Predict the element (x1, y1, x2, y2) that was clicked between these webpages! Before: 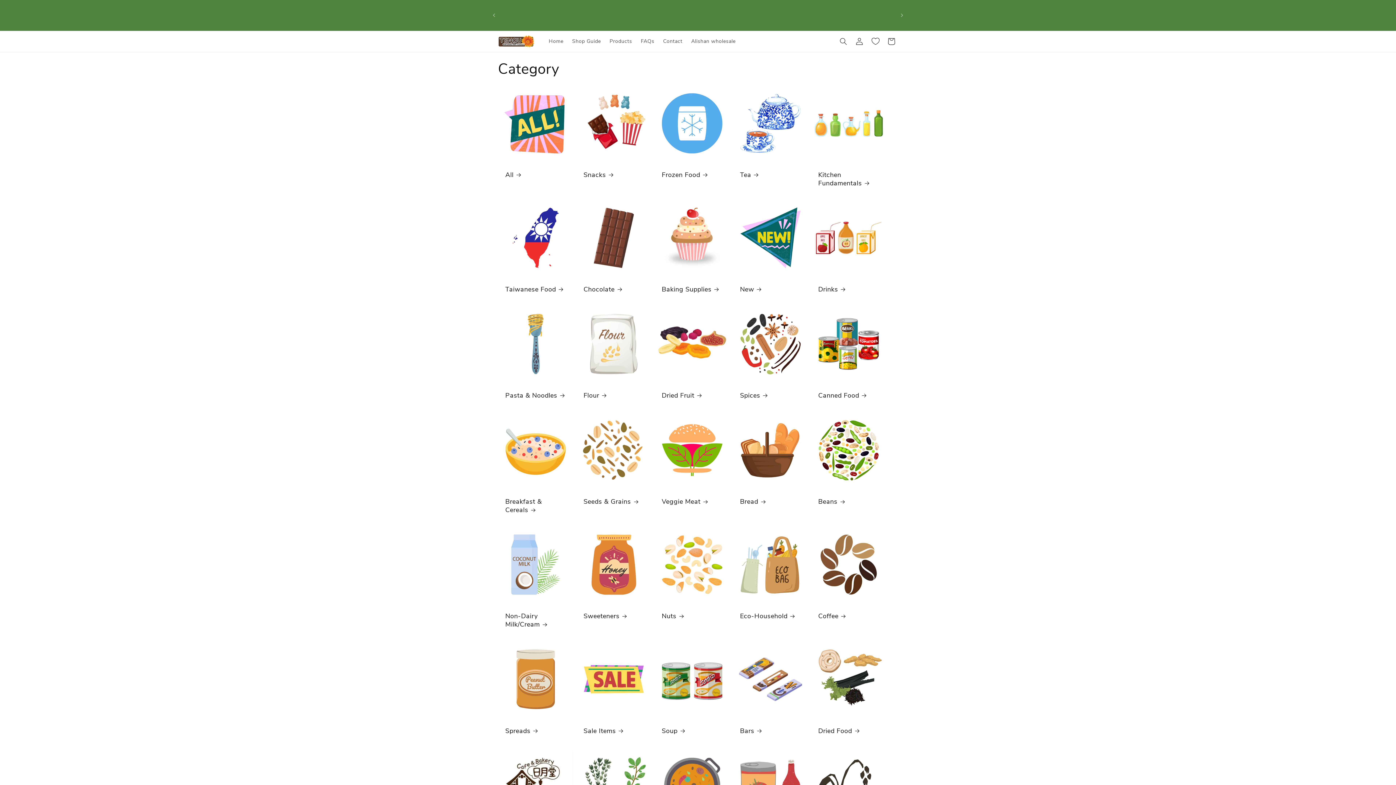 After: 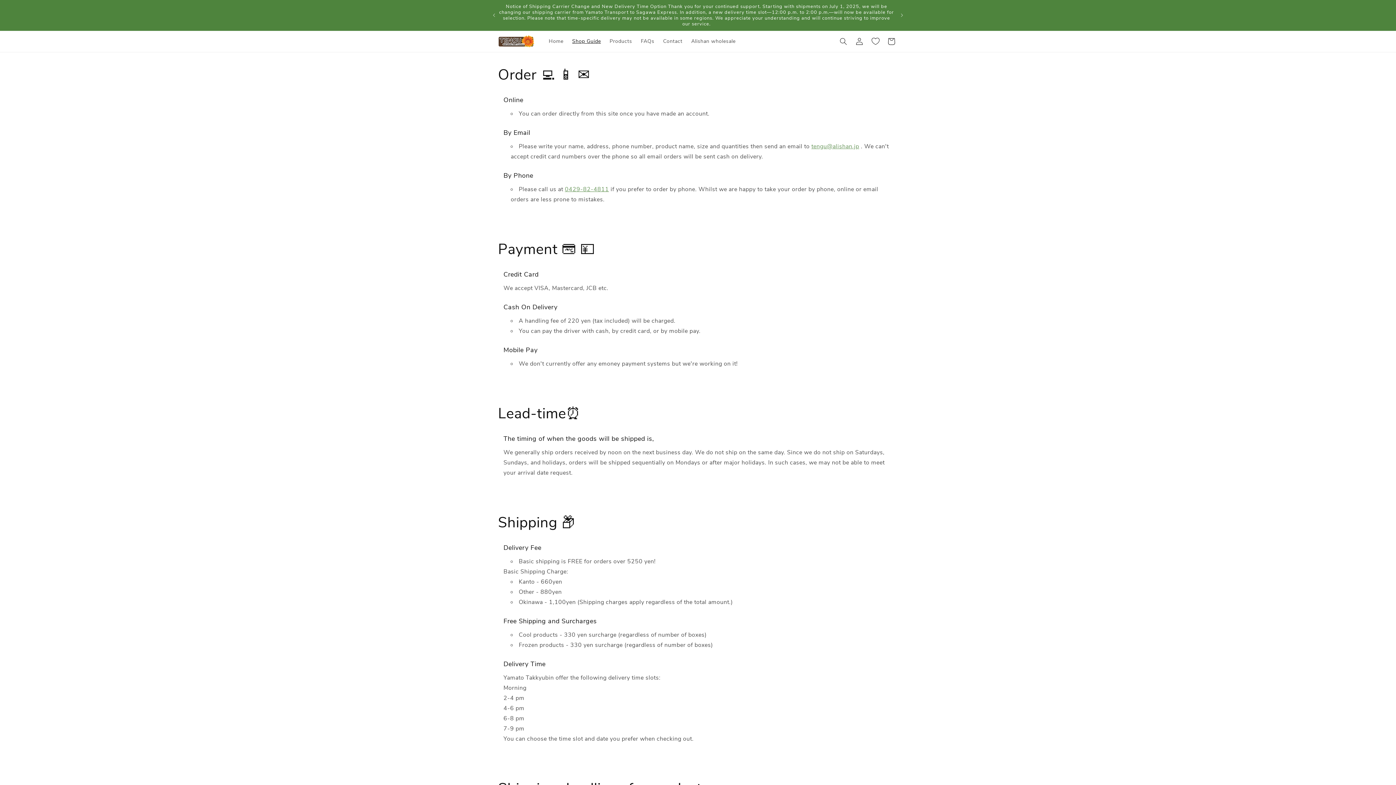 Action: bbox: (567, 33, 605, 49) label: Shop Guide